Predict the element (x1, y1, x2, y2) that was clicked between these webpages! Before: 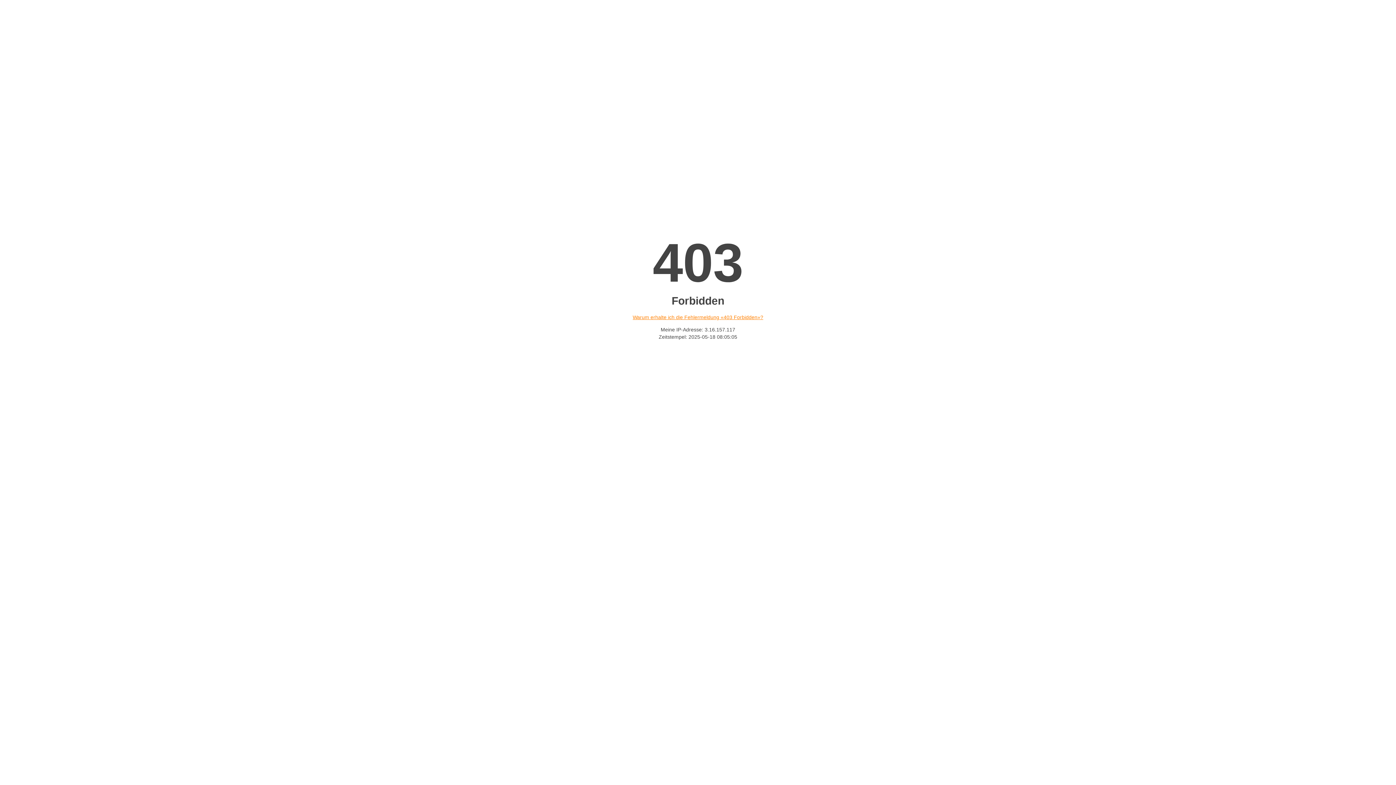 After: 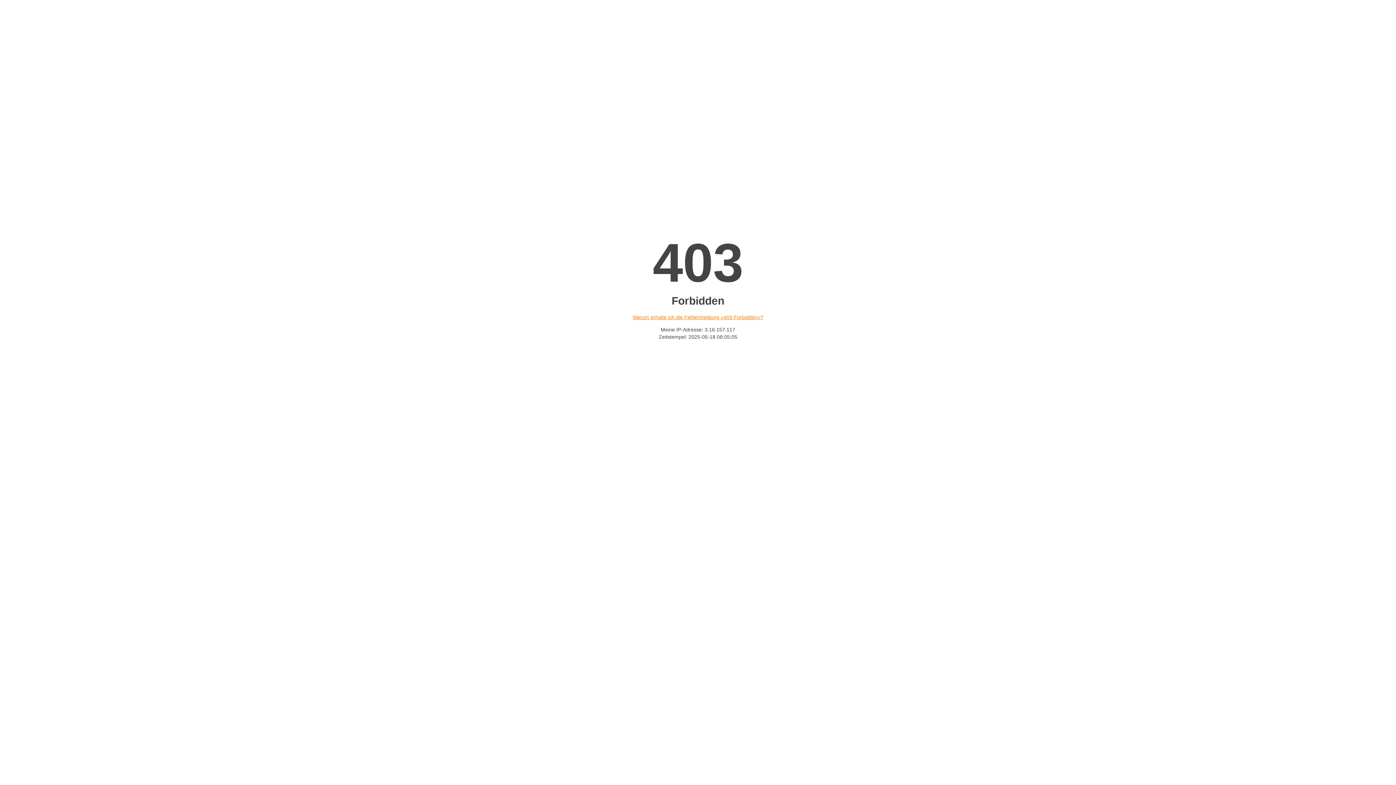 Action: label: Warum erhalte ich die Fehlermeldung «403 Forbidden»? bbox: (632, 314, 763, 320)